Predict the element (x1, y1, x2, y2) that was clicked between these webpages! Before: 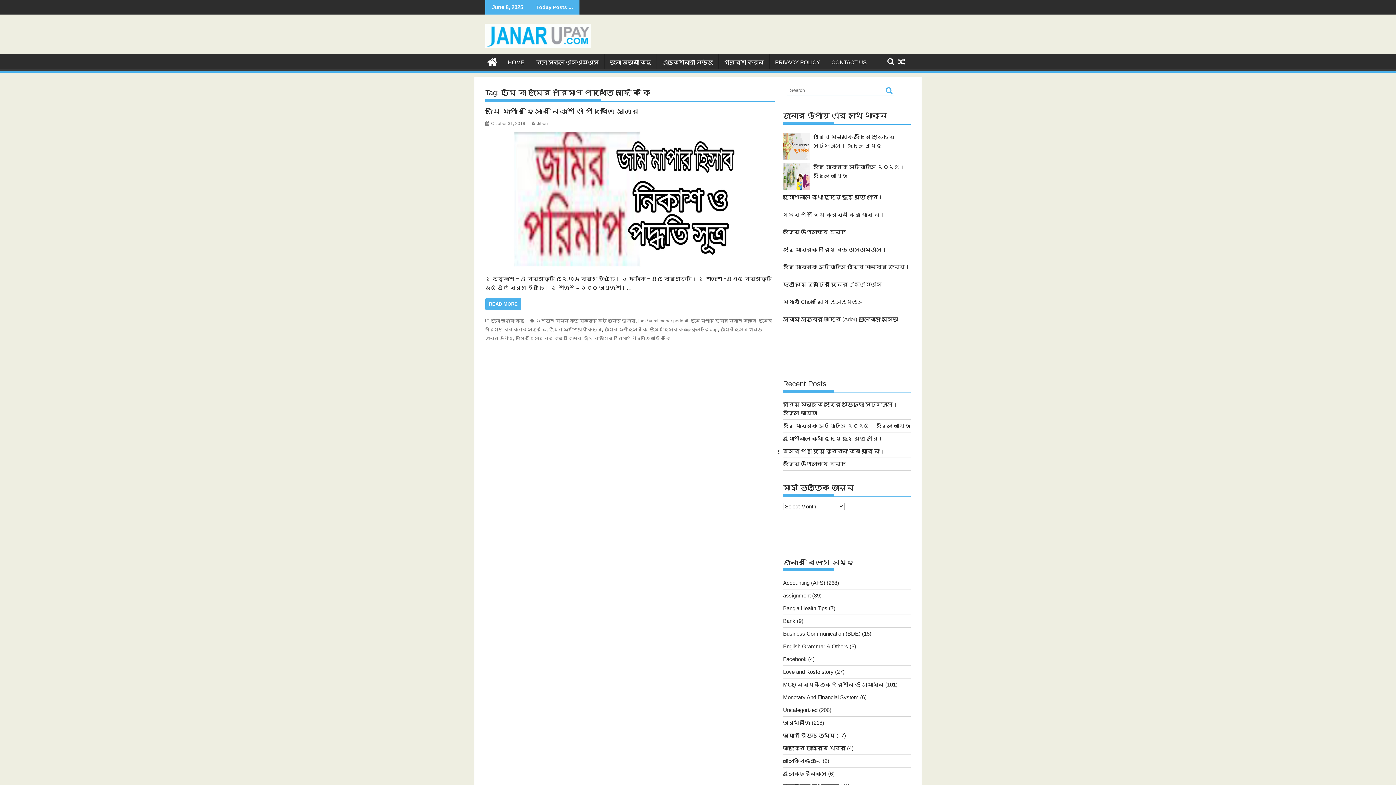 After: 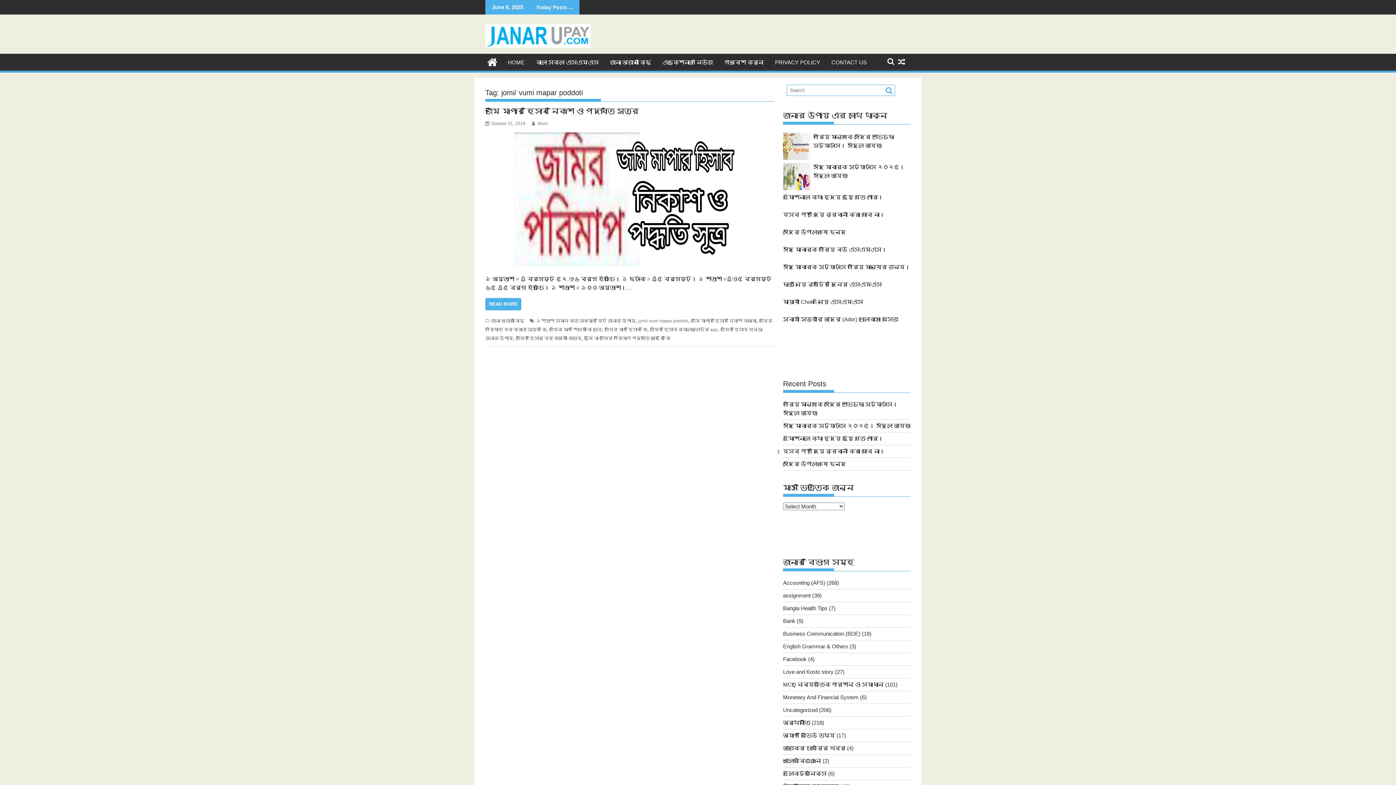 Action: label: jomi/ vumi mapar poddoti bbox: (638, 318, 688, 323)